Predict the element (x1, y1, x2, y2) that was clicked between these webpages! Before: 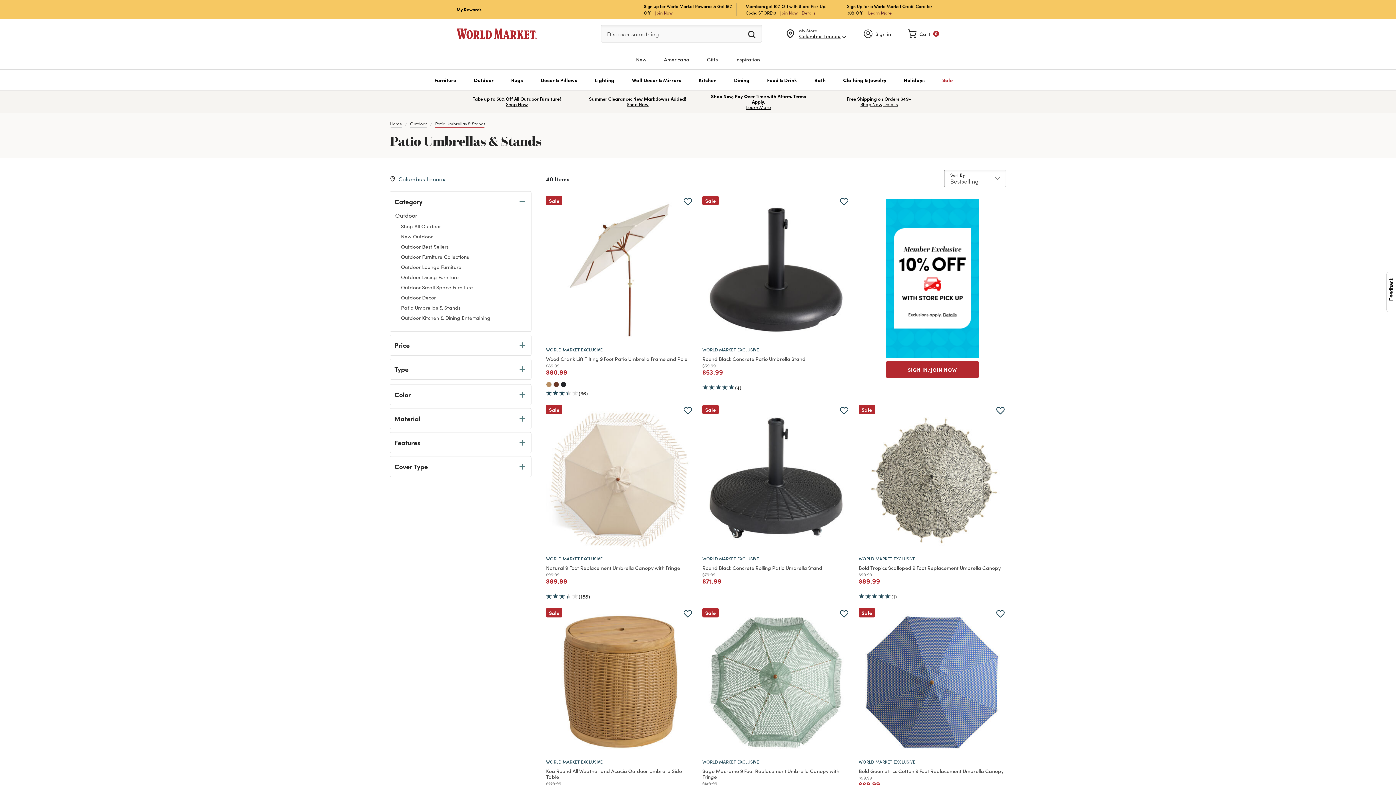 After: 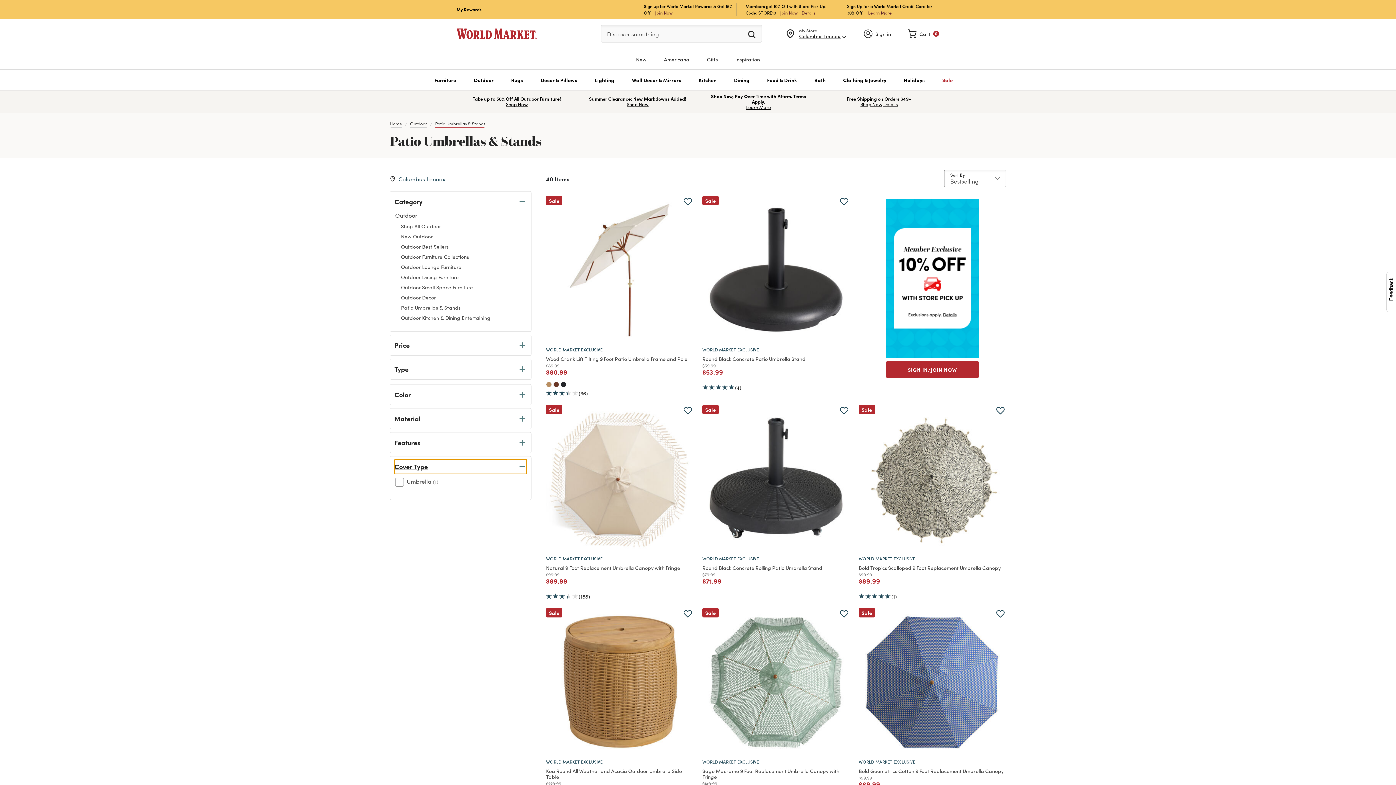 Action: bbox: (394, 459, 526, 474) label: Cover Type